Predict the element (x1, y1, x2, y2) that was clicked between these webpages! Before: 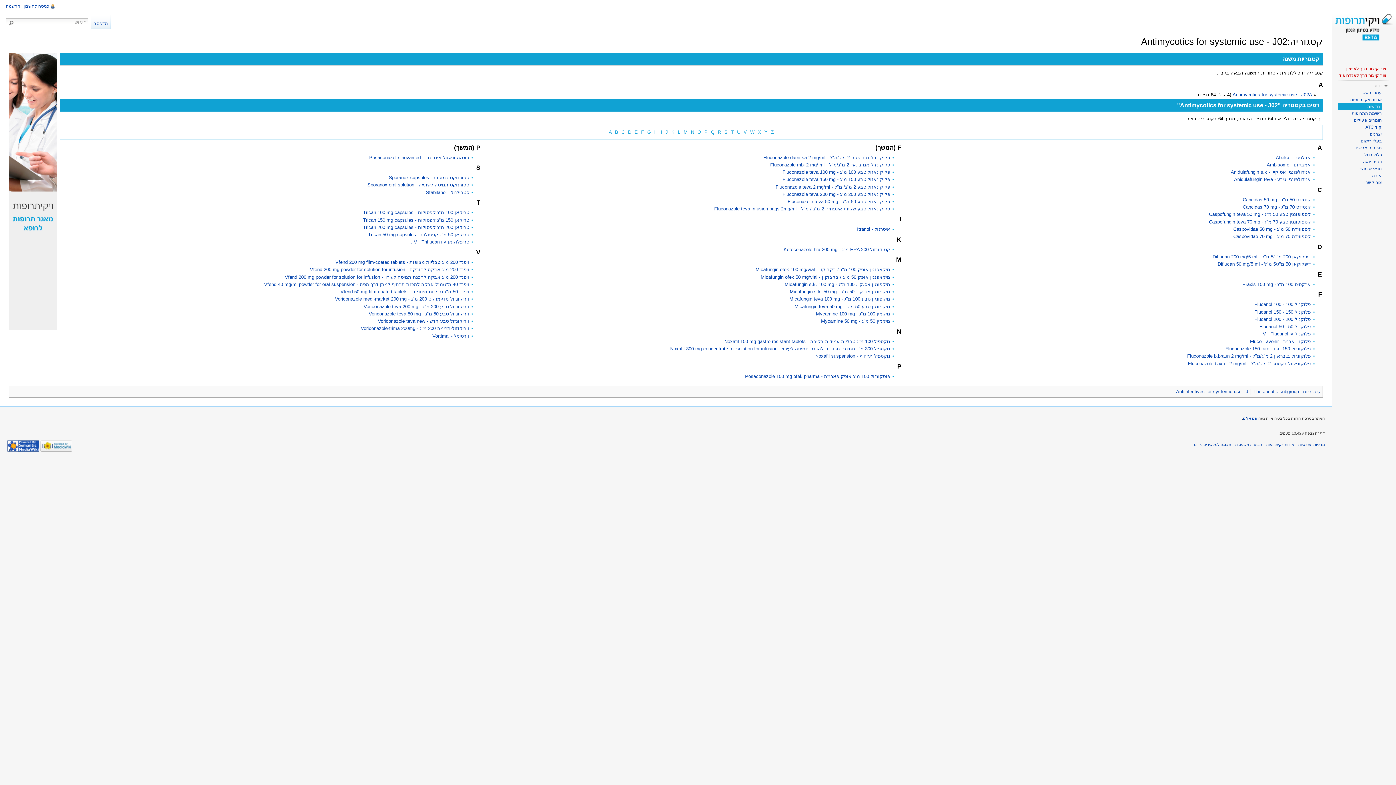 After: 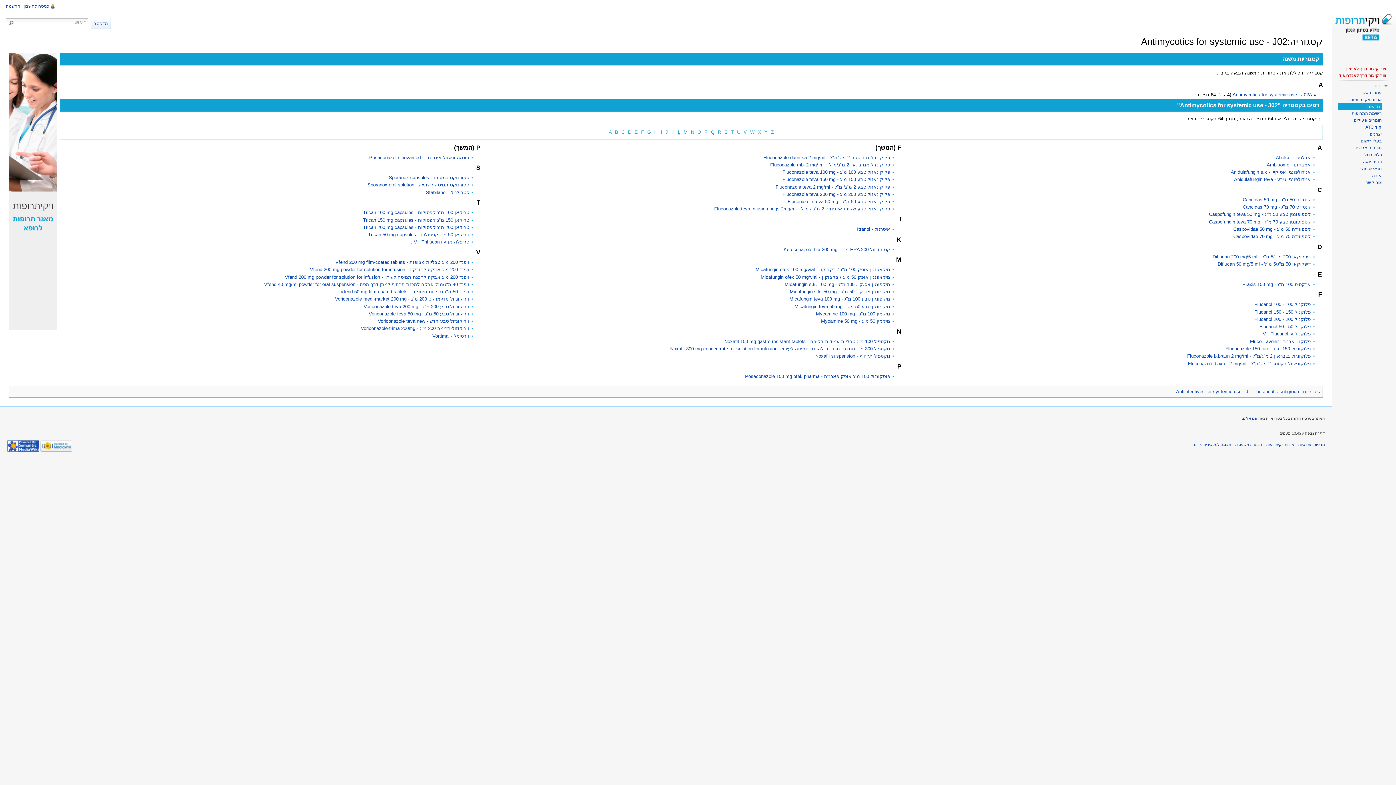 Action: label: L bbox: (678, 129, 680, 134)